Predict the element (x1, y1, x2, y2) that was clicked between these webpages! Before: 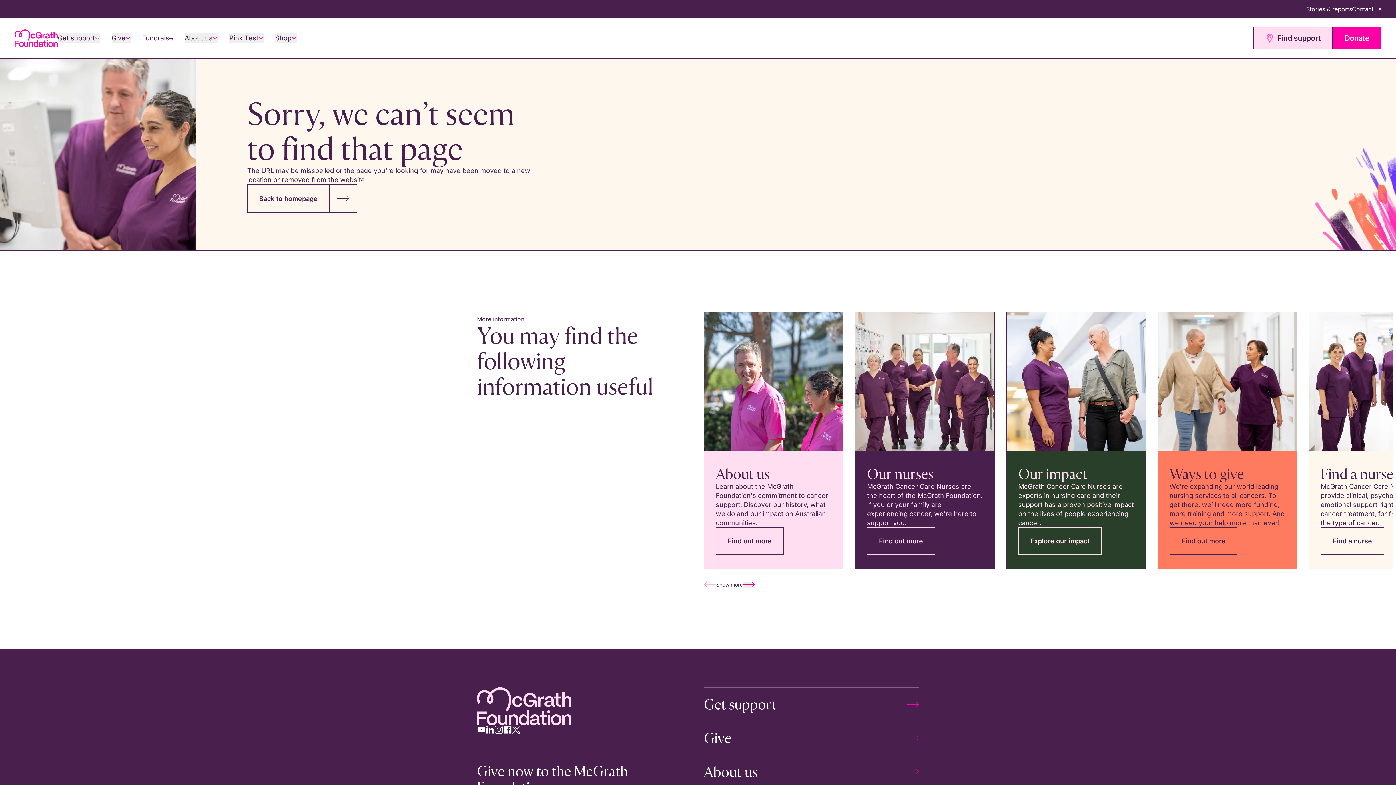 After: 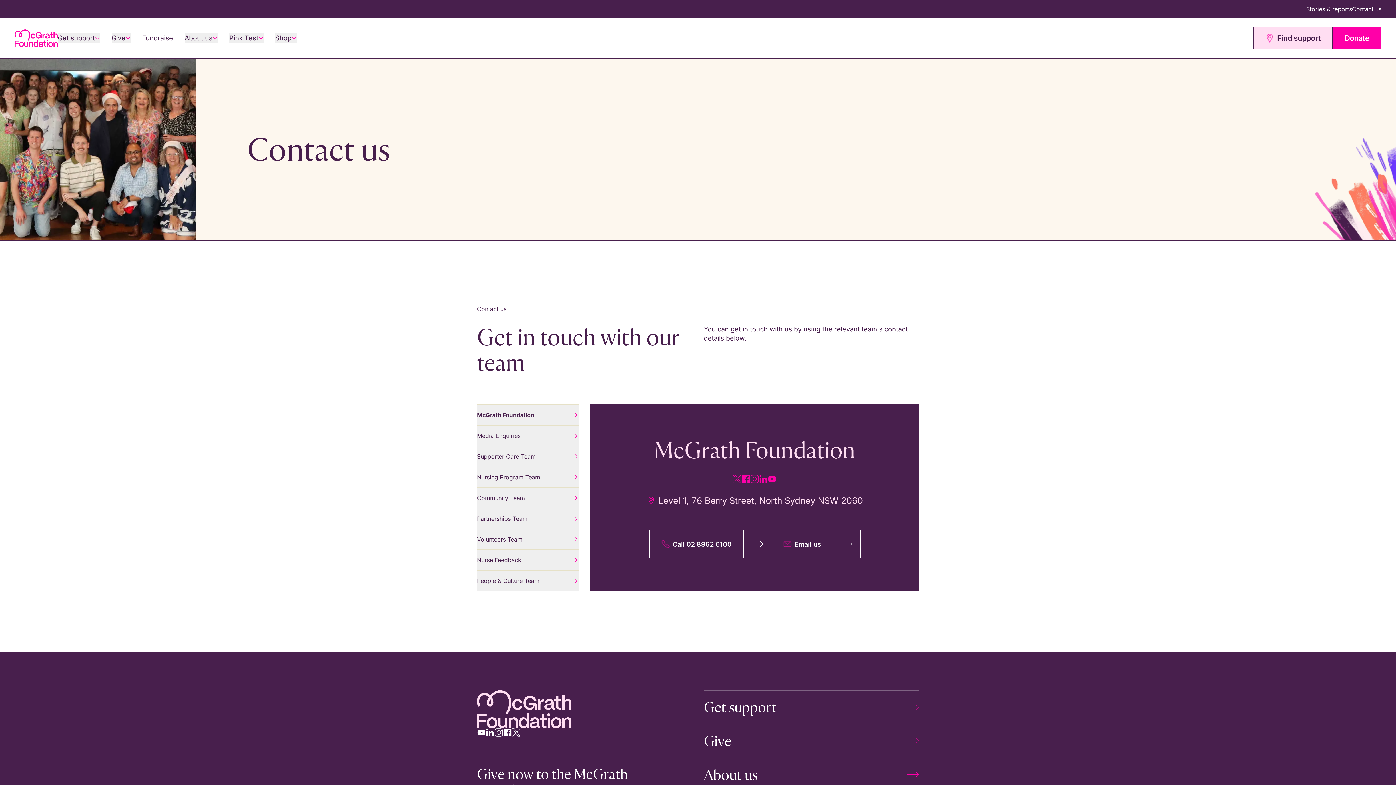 Action: bbox: (1352, 5, 1381, 12) label: Contact us